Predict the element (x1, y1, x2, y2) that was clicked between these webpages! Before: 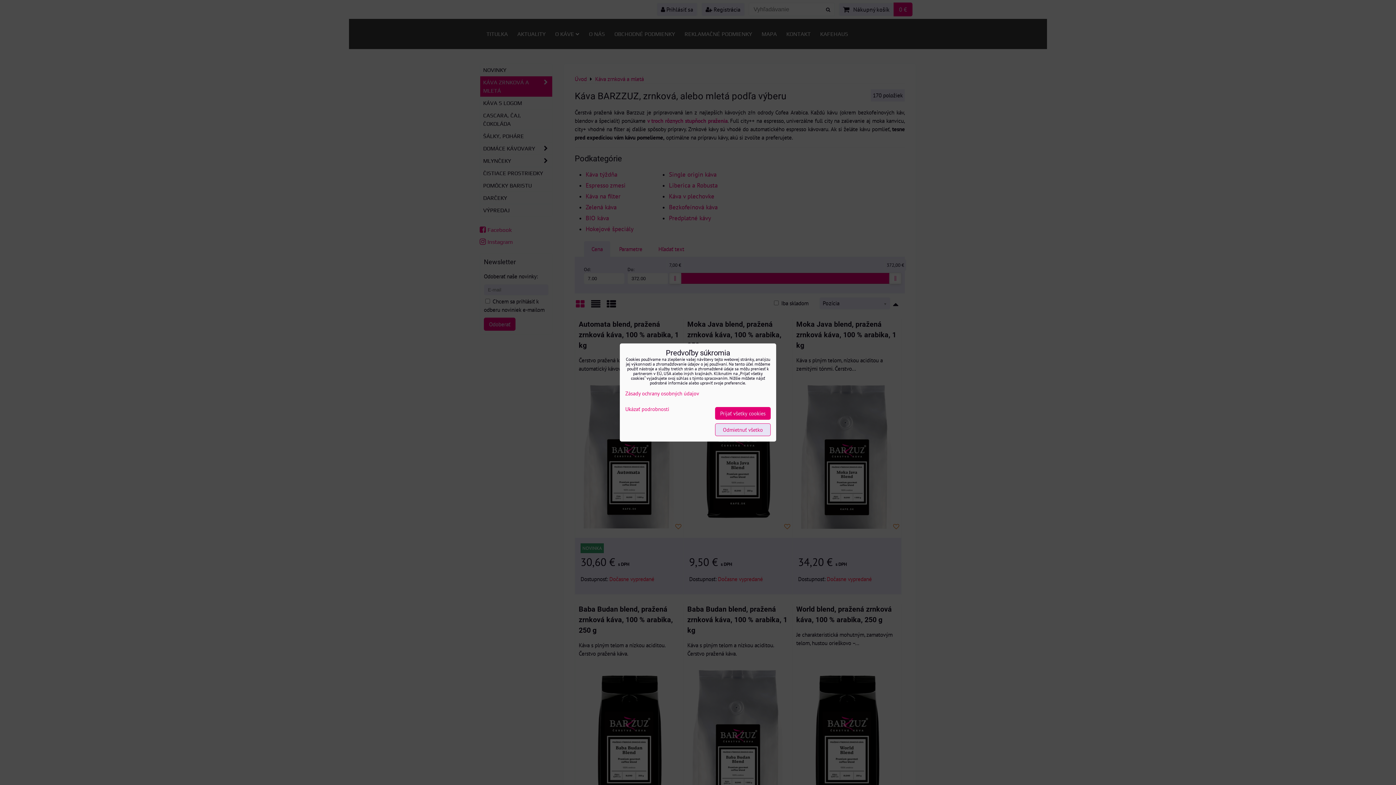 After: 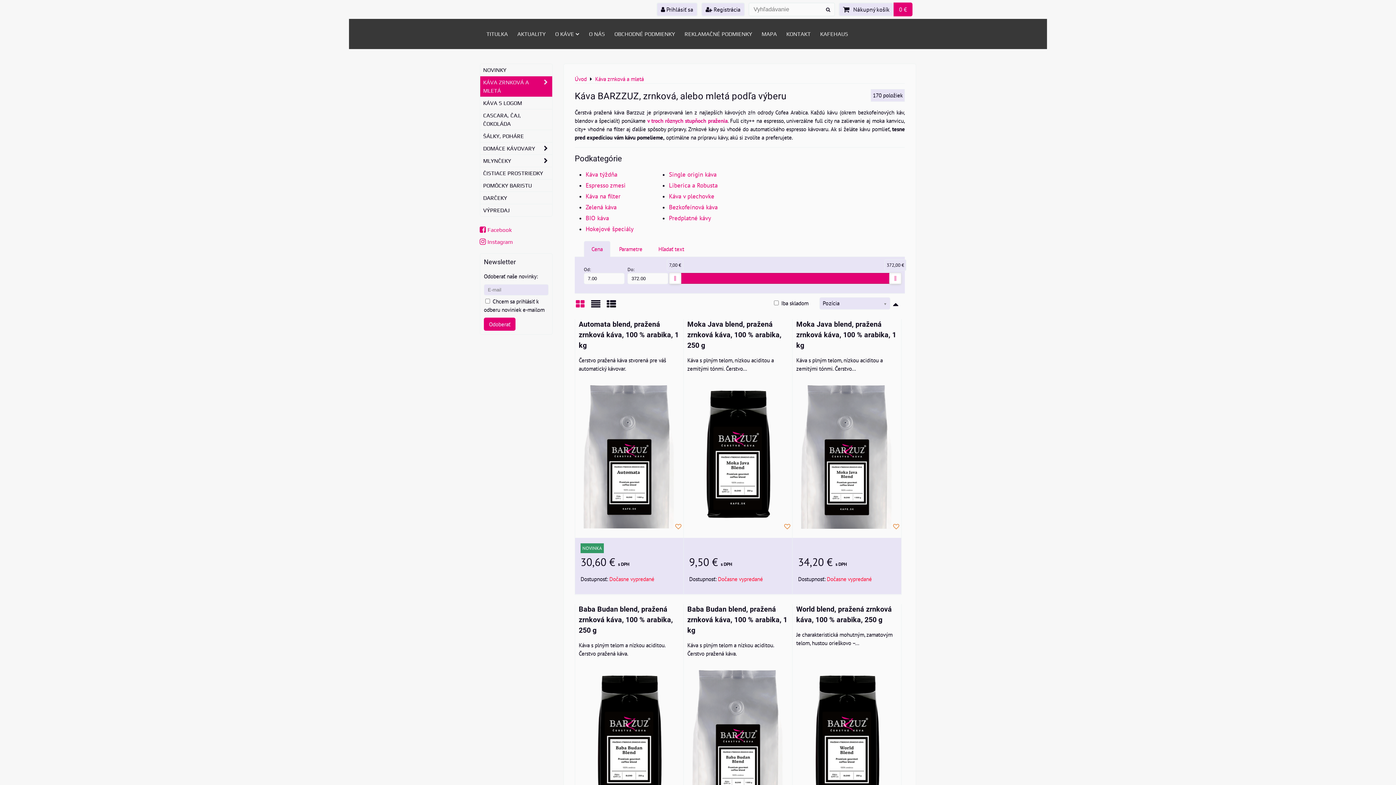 Action: label: Prijať všetky cookies bbox: (715, 407, 770, 420)